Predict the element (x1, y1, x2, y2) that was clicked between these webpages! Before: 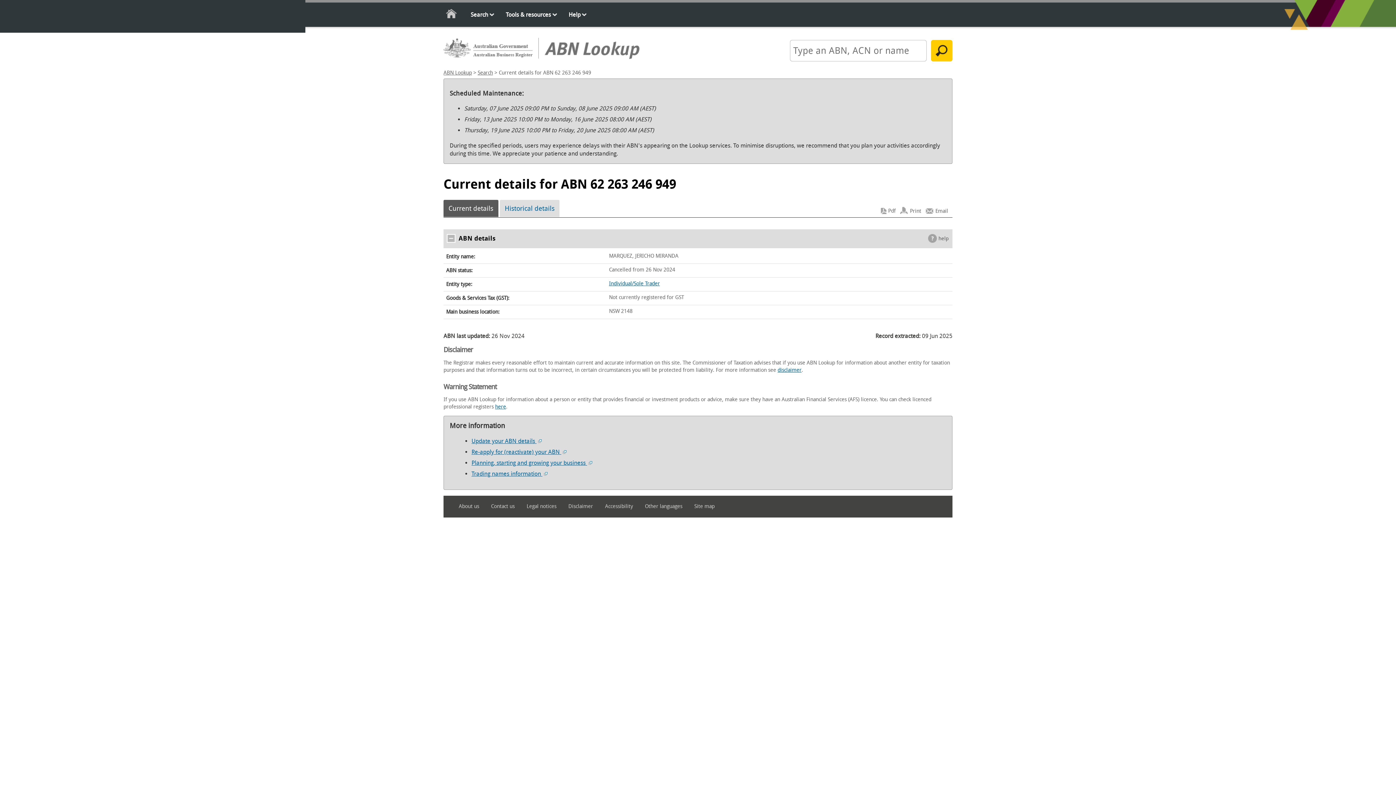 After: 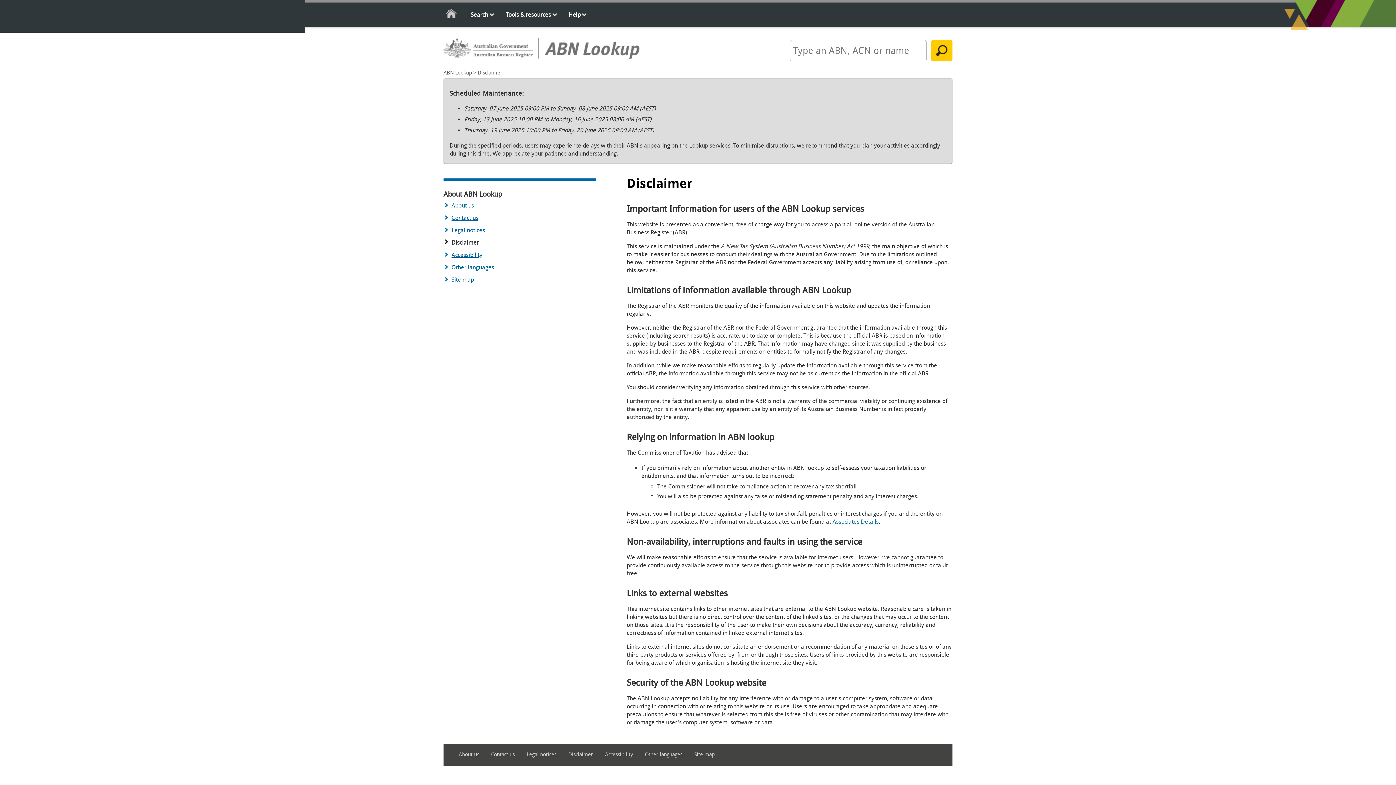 Action: bbox: (777, 367, 801, 373) label: disclaimer